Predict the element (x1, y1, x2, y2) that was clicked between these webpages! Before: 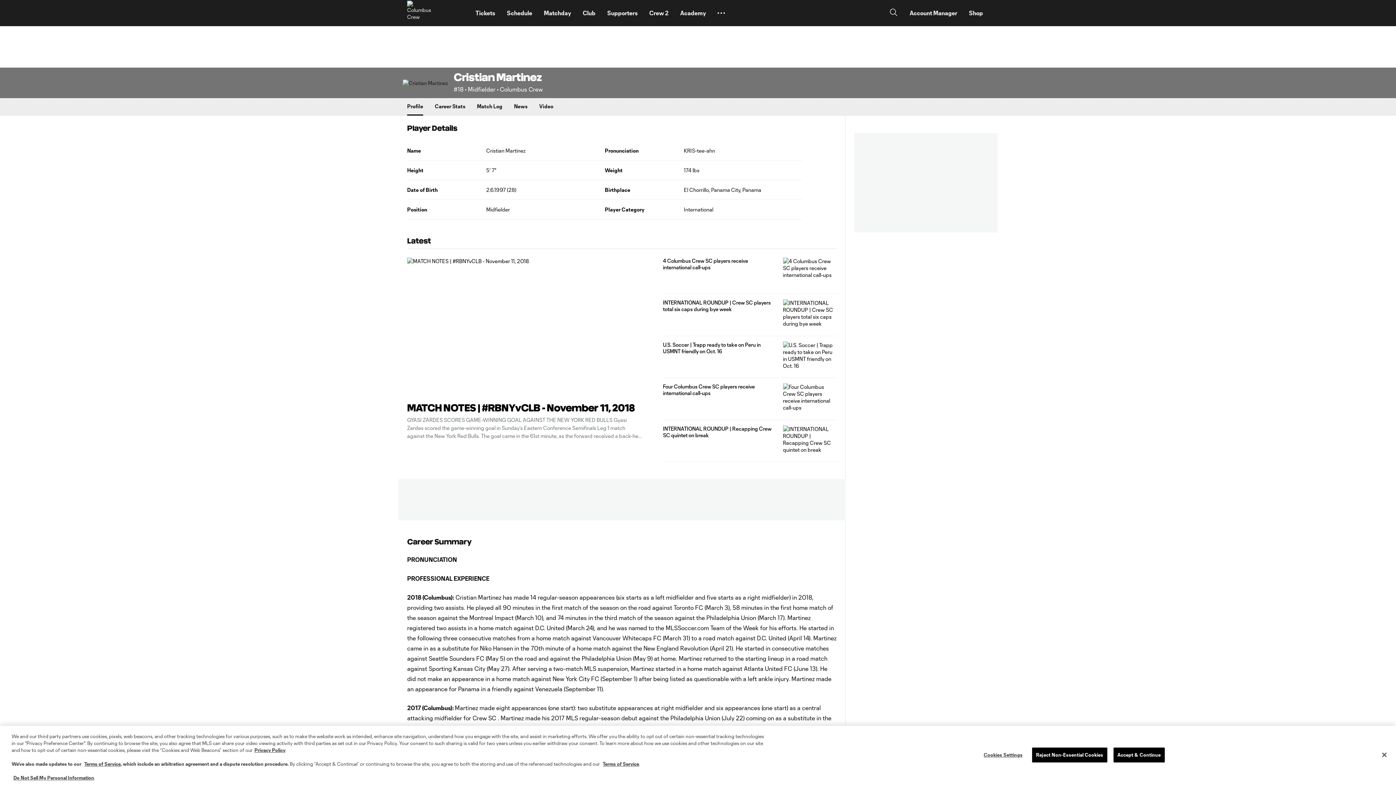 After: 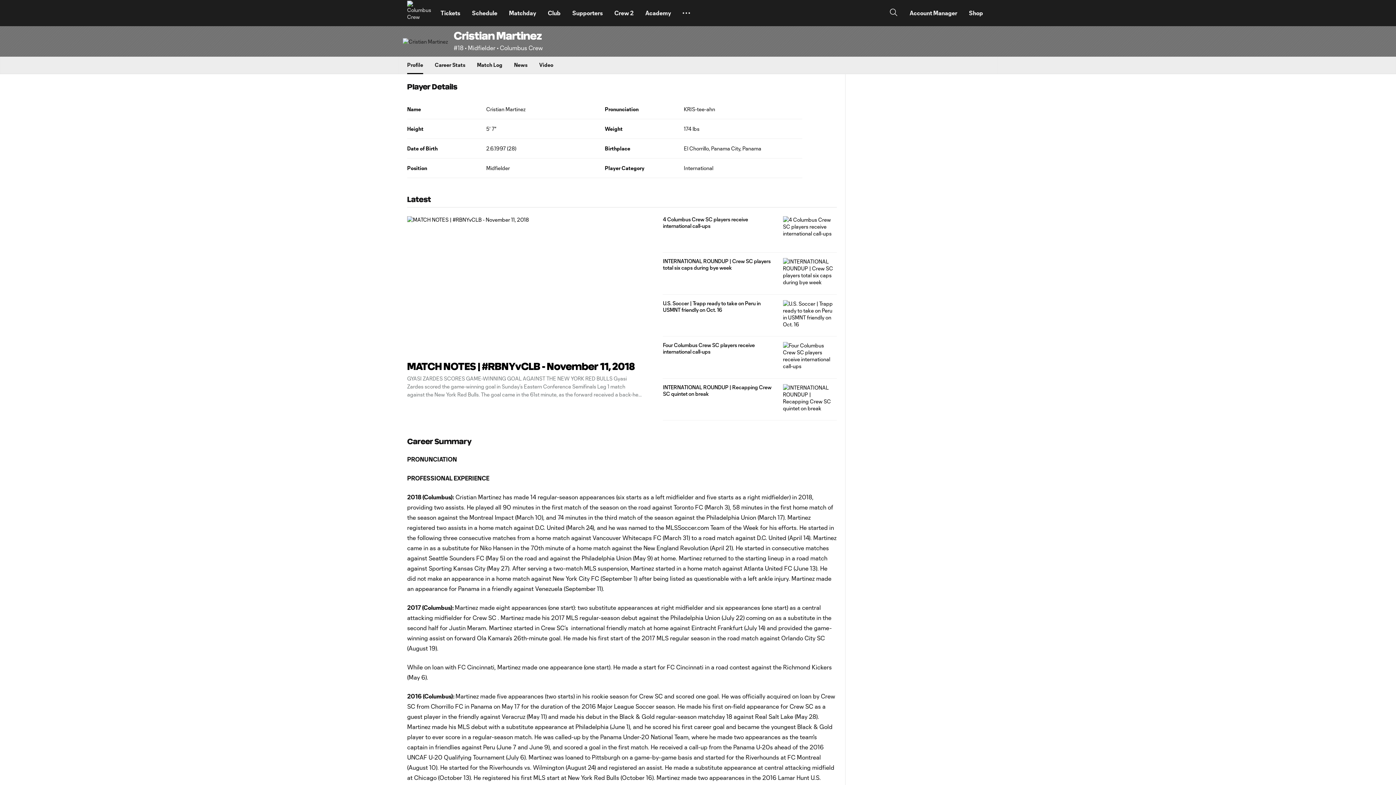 Action: label: Reject Non-Essential Cookies bbox: (1032, 747, 1107, 762)